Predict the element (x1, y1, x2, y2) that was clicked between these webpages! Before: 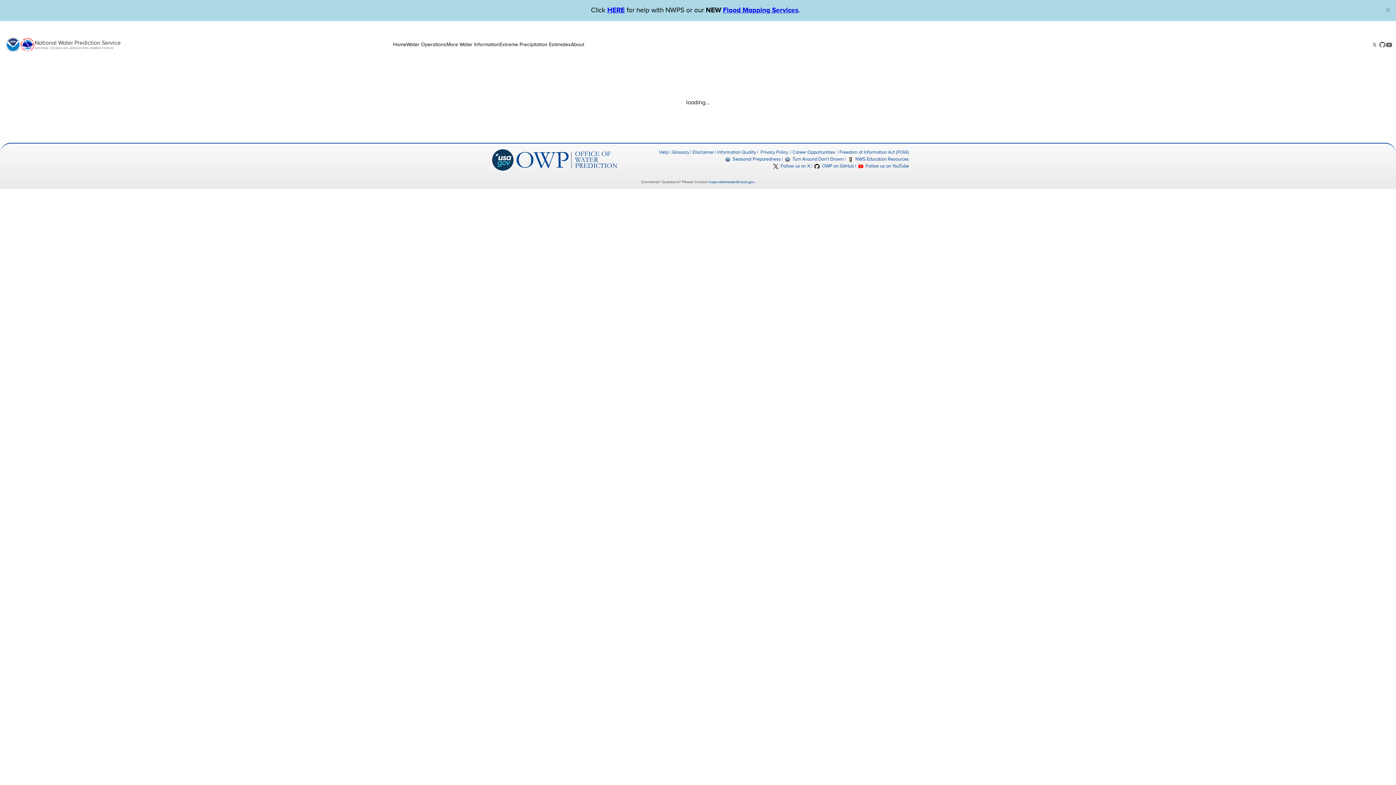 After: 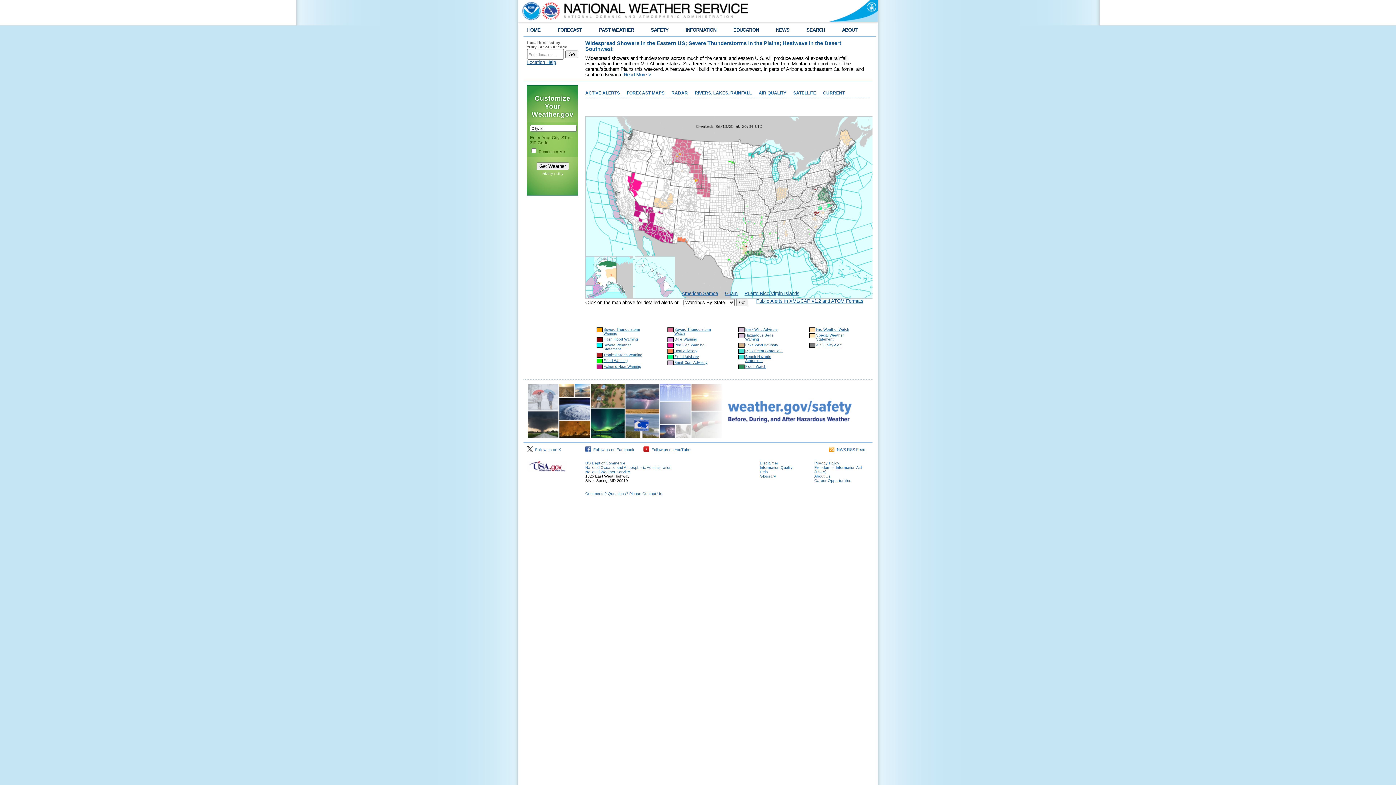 Action: bbox: (20, 37, 34, 52)